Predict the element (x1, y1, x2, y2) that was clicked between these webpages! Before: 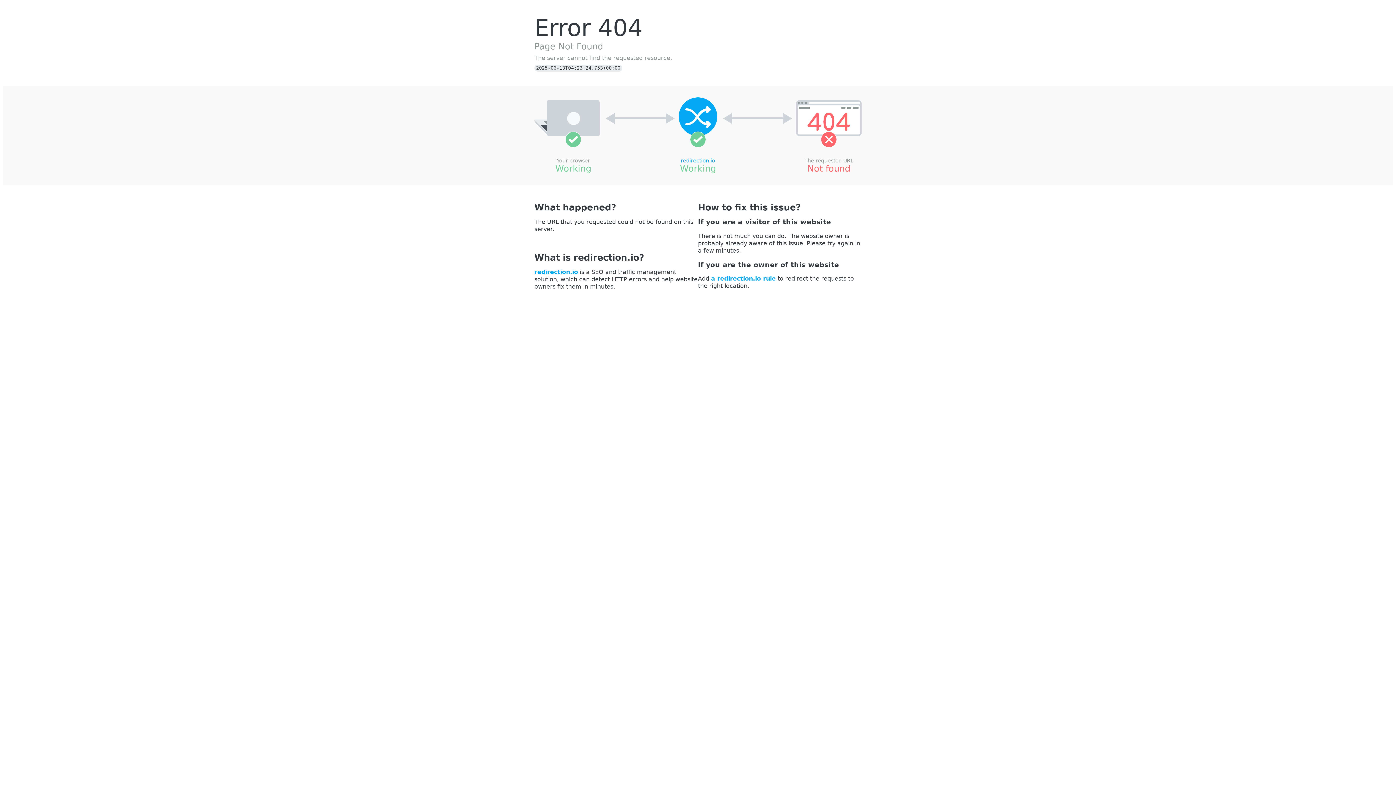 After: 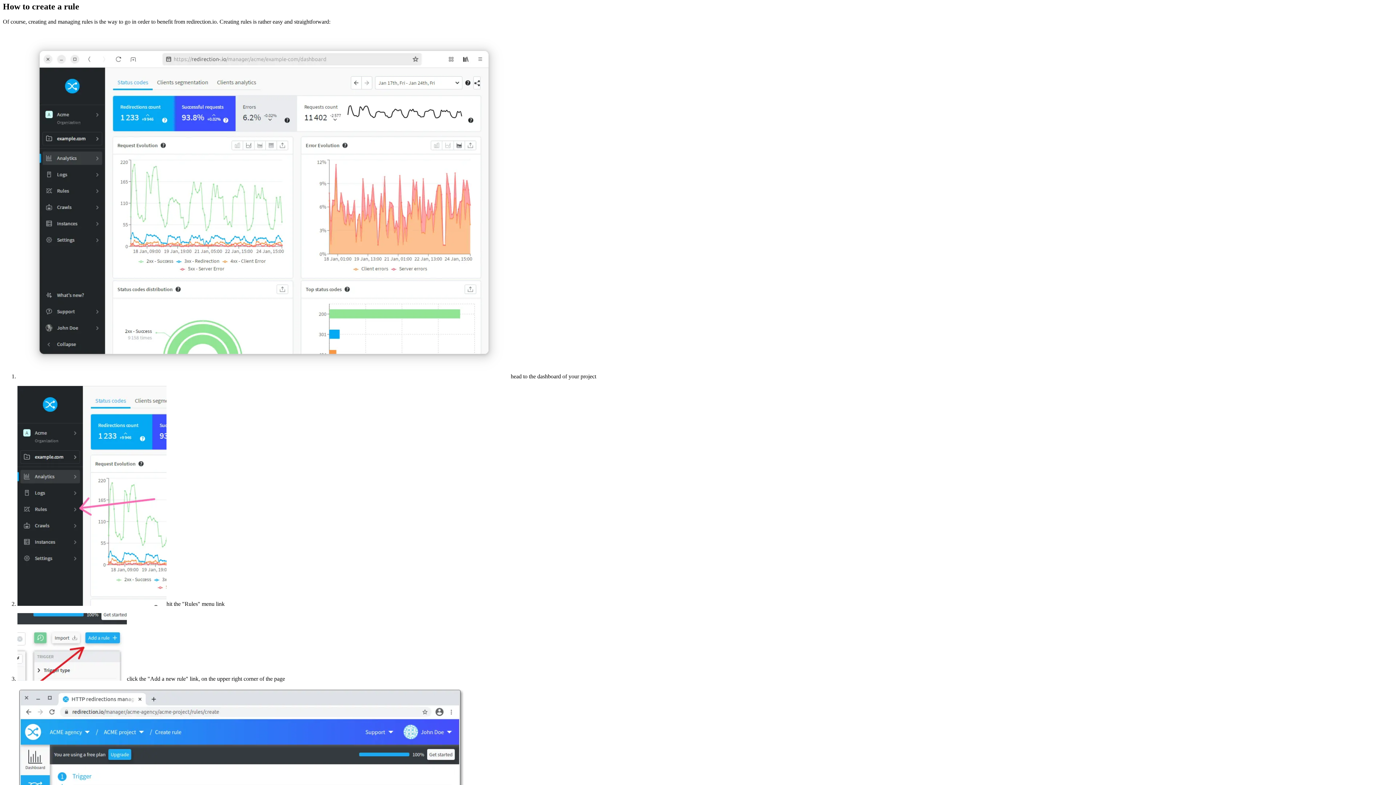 Action: label: a redirection.io rule bbox: (711, 275, 776, 282)